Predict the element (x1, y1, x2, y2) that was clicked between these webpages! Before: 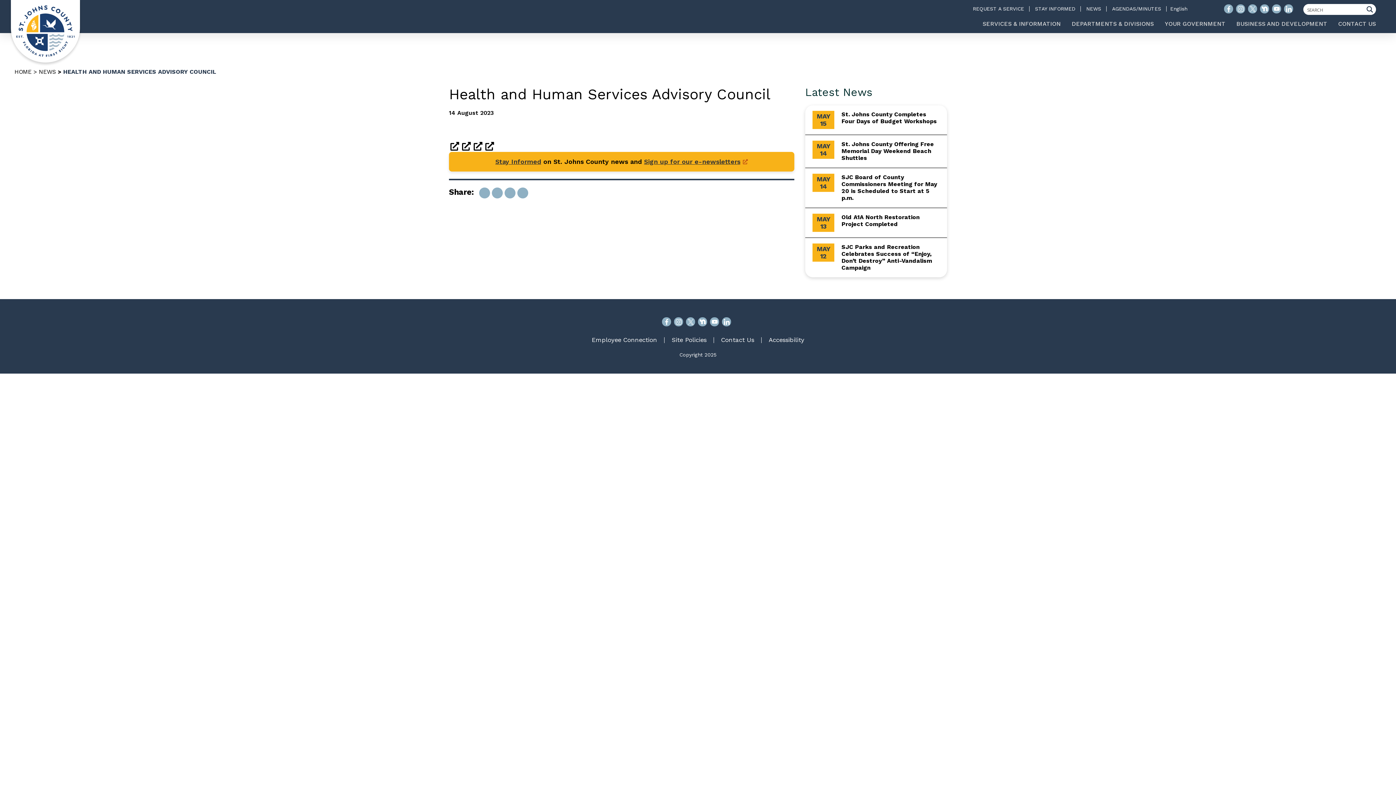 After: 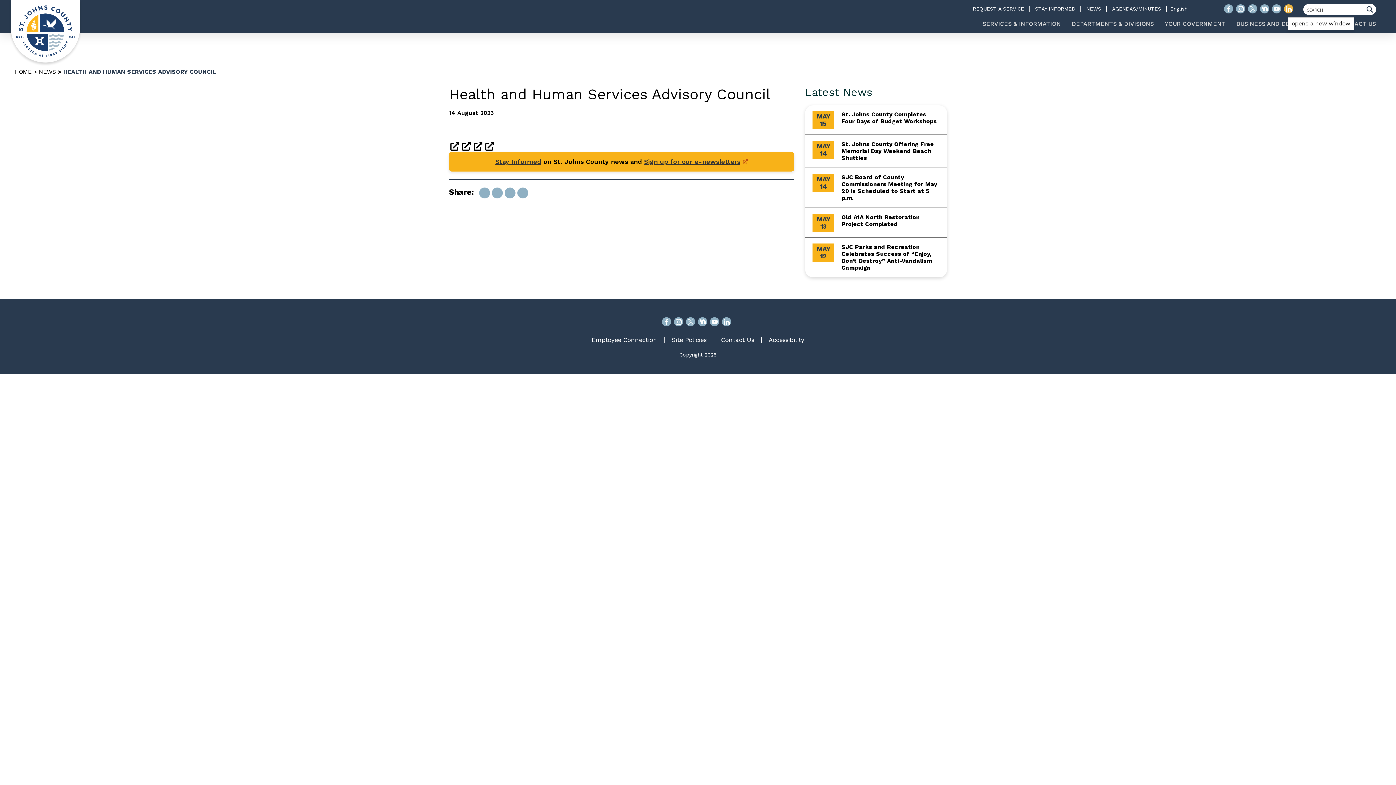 Action: bbox: (1284, 4, 1293, 13) label: linkedin icon, opens a new window